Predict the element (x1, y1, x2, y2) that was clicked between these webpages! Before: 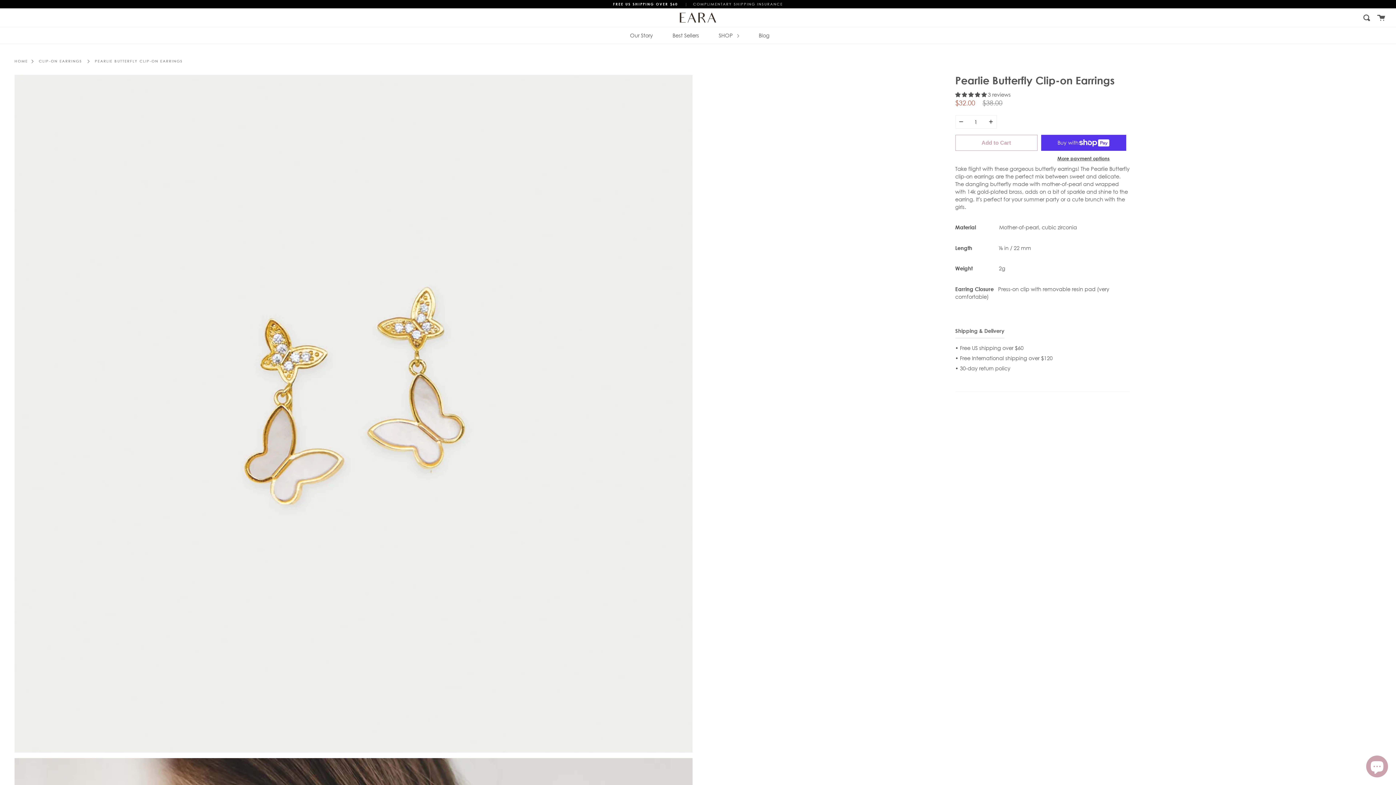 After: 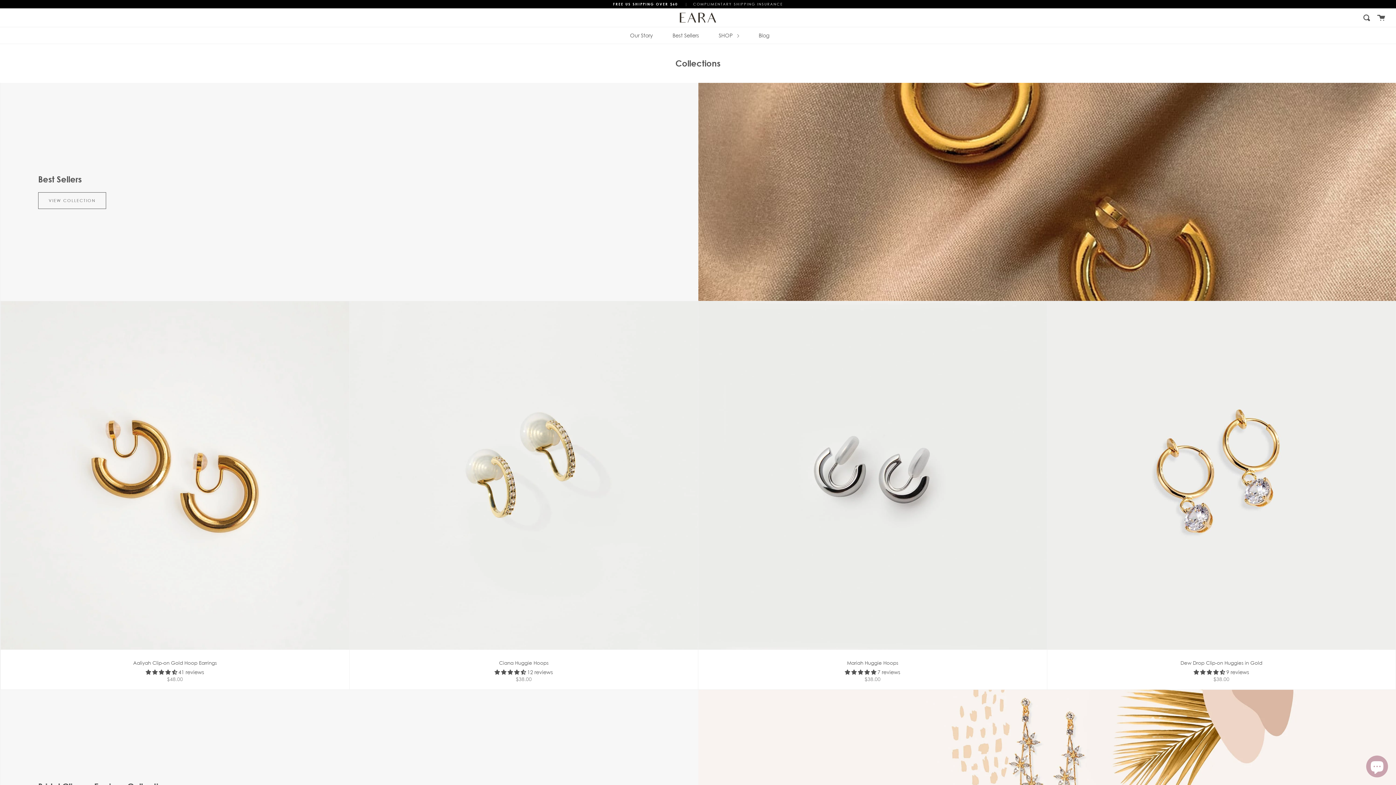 Action: bbox: (717, 27, 741, 43) label: SHOP 